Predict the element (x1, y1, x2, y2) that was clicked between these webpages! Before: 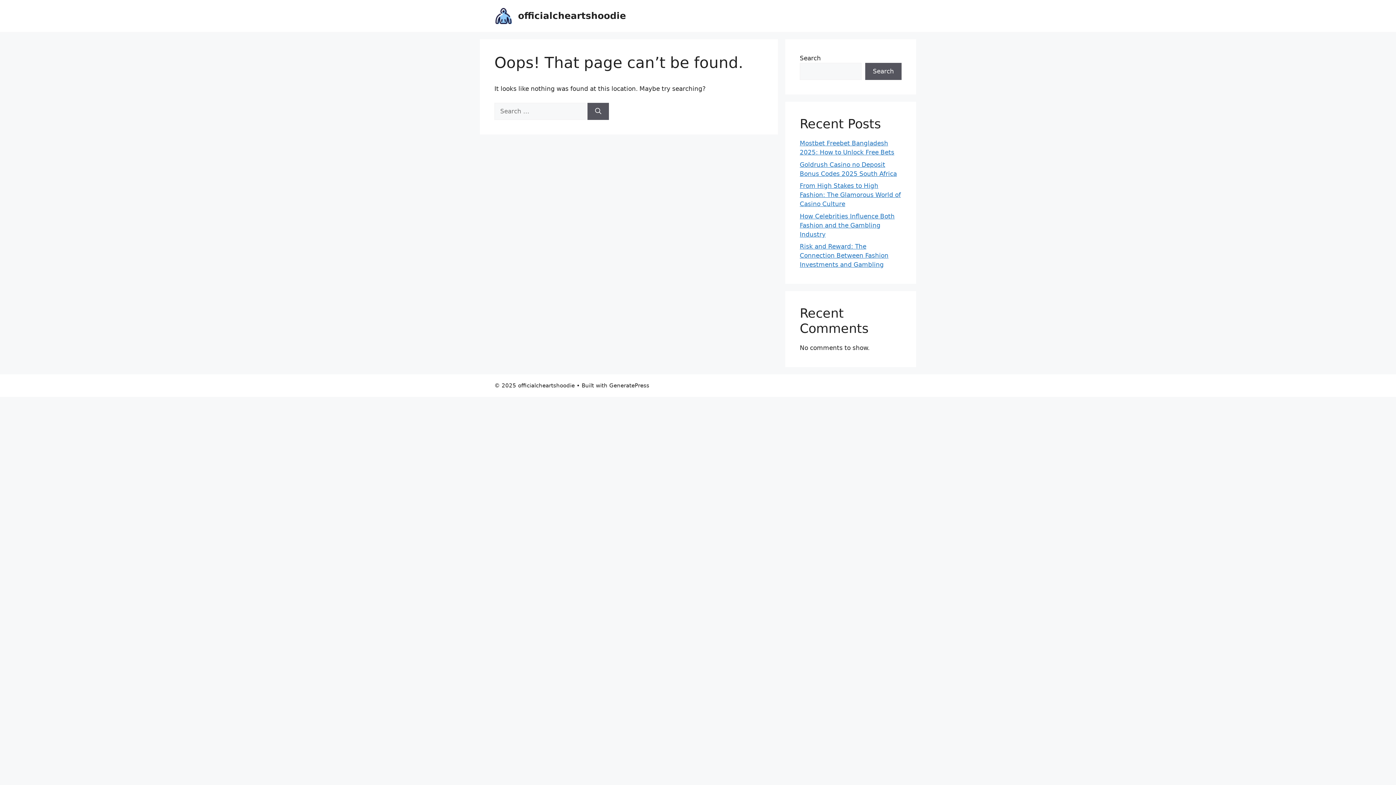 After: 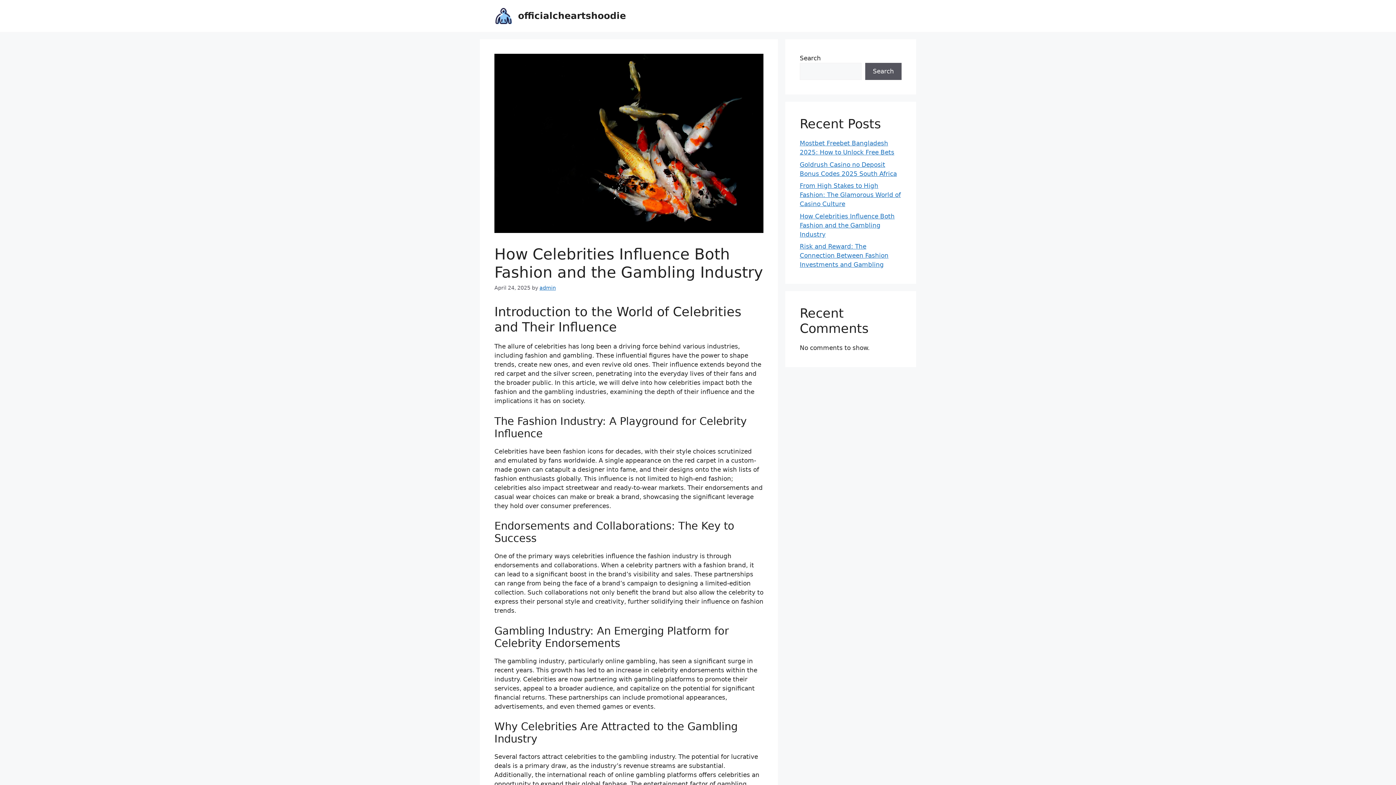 Action: label: How Celebrities Influence Both Fashion and the Gambling Industry bbox: (800, 212, 894, 238)